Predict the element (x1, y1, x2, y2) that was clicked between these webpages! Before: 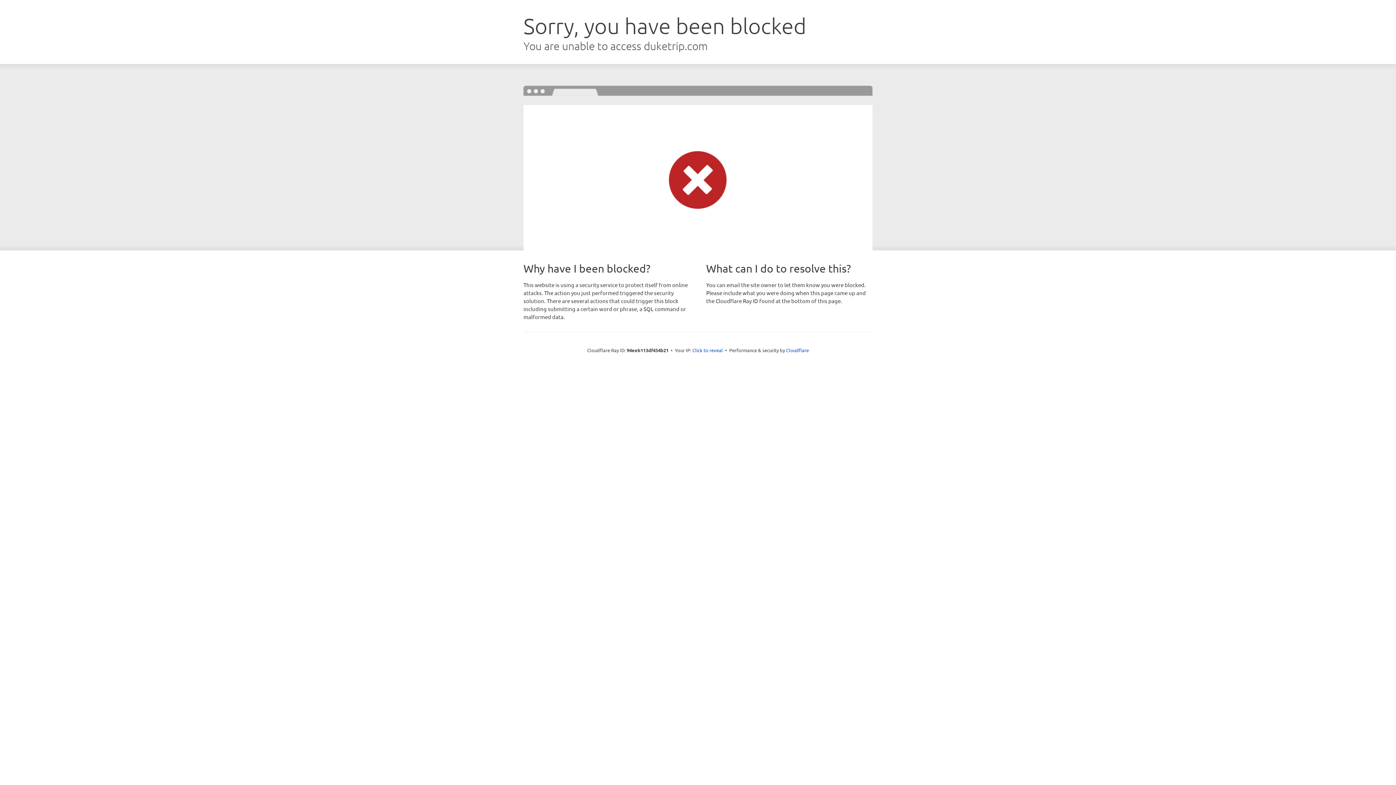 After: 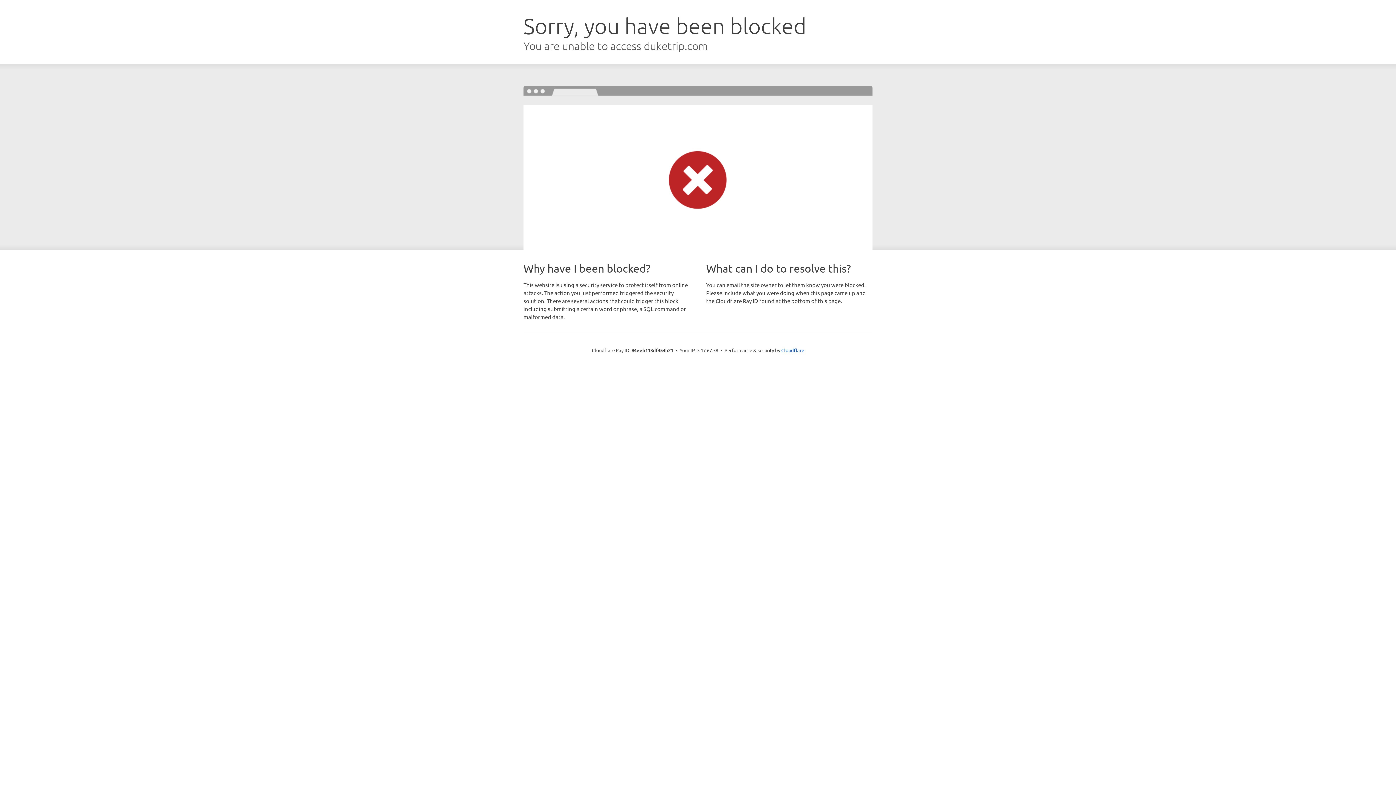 Action: label: Click to reveal bbox: (692, 346, 723, 353)